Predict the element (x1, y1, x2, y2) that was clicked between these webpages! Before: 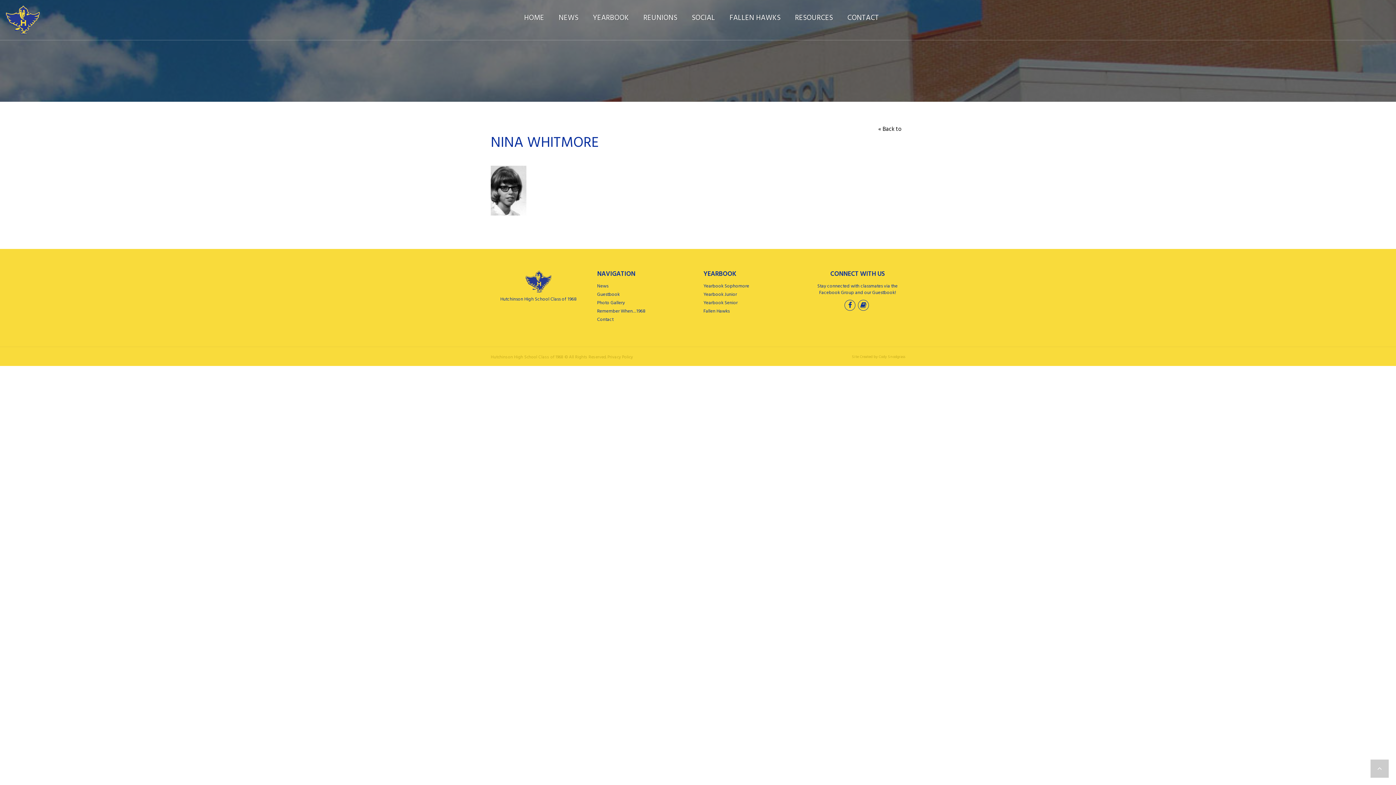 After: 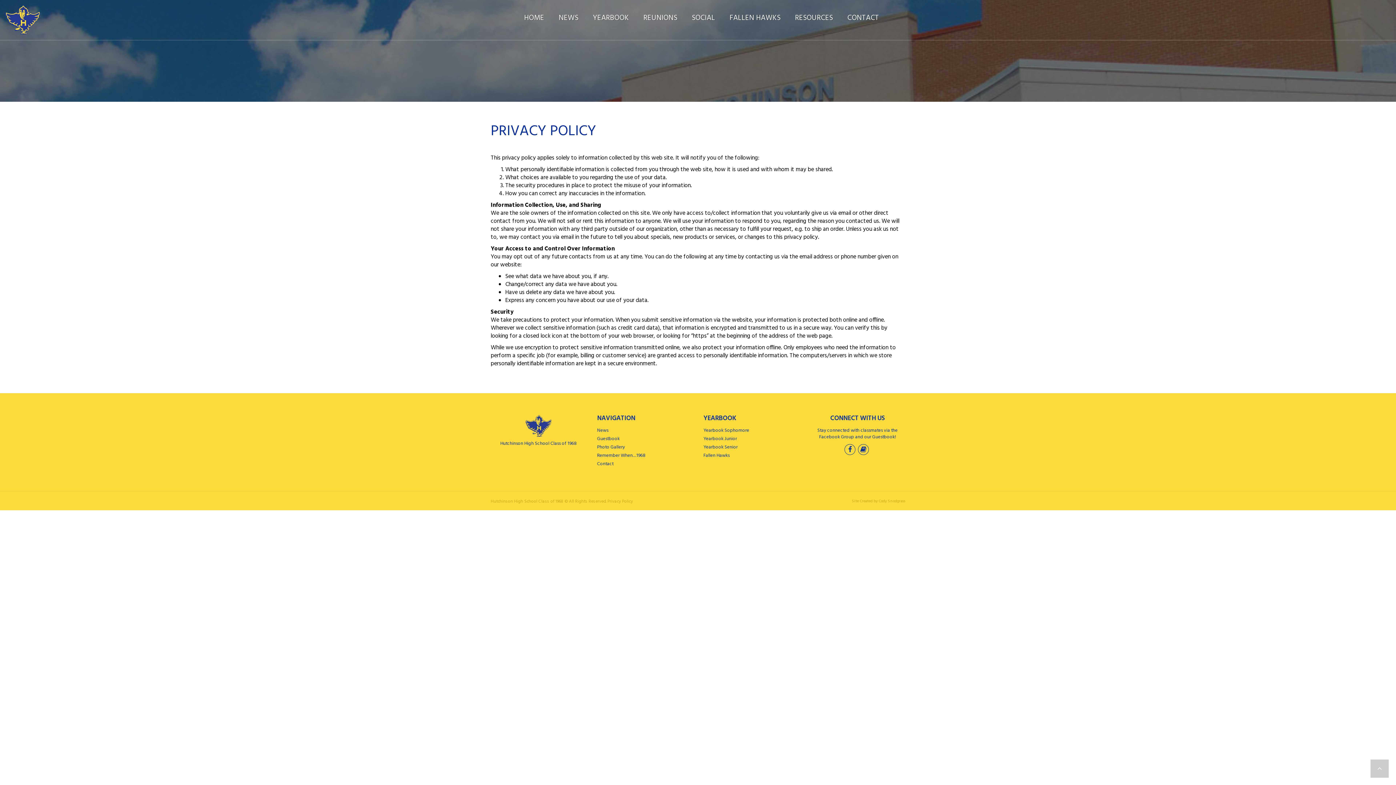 Action: bbox: (607, 353, 633, 361) label: Privacy Policy